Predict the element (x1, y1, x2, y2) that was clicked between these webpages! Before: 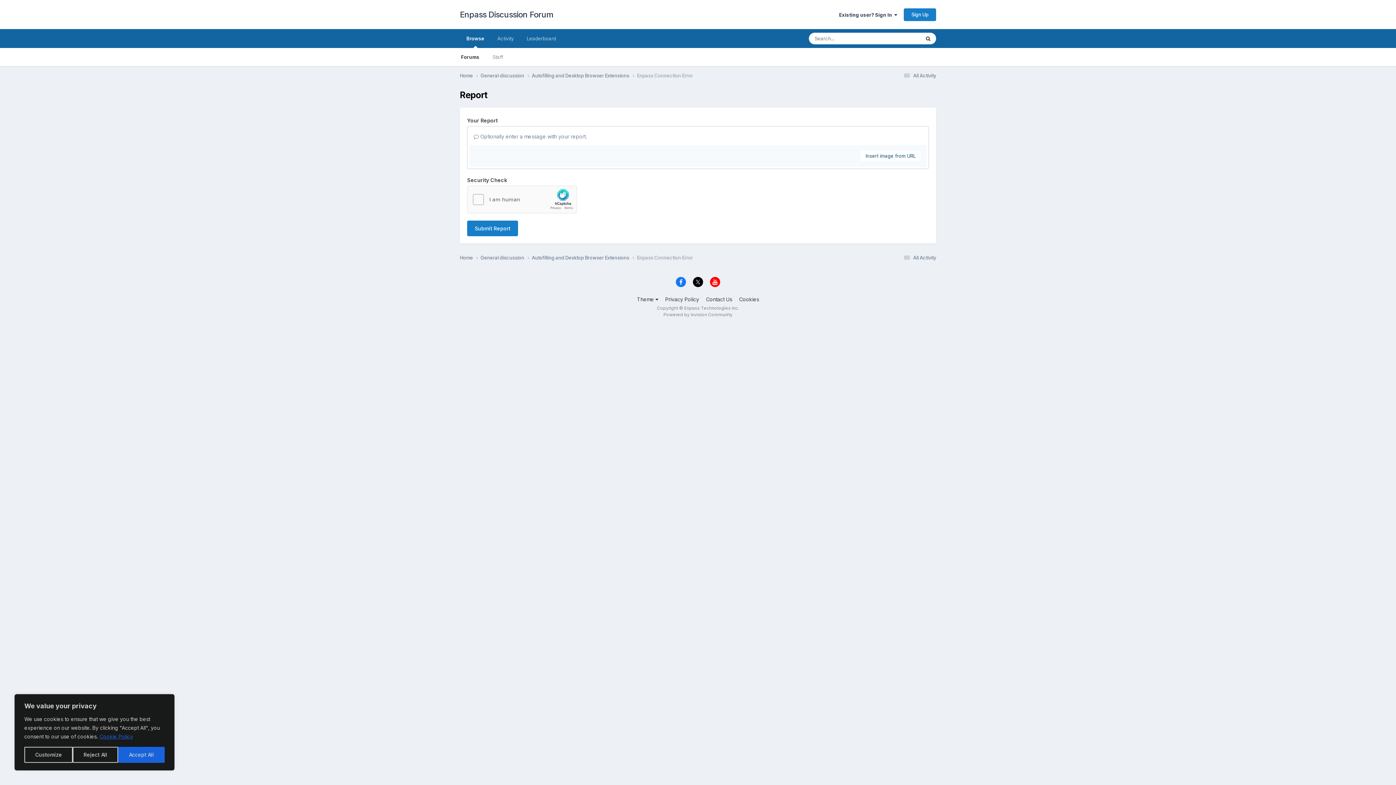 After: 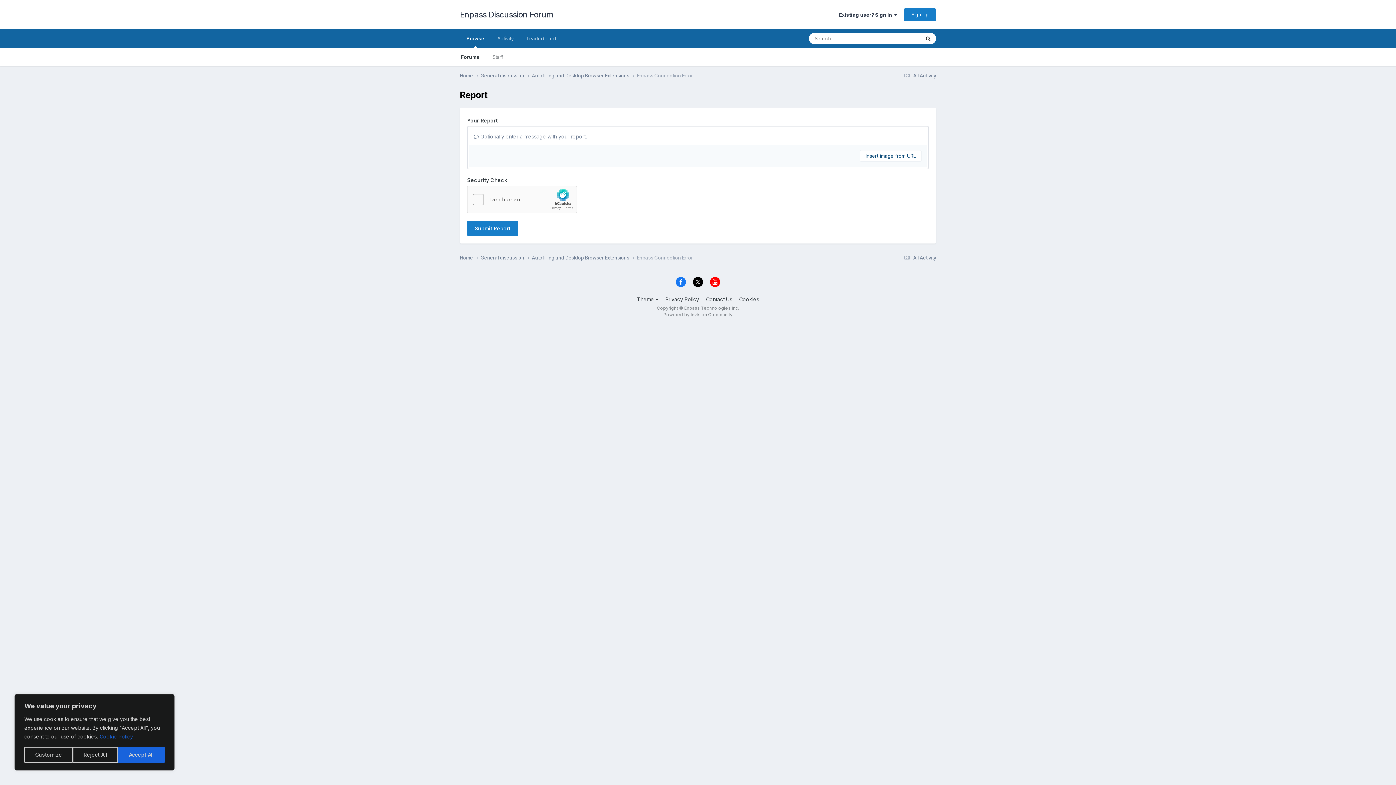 Action: bbox: (710, 277, 720, 287)